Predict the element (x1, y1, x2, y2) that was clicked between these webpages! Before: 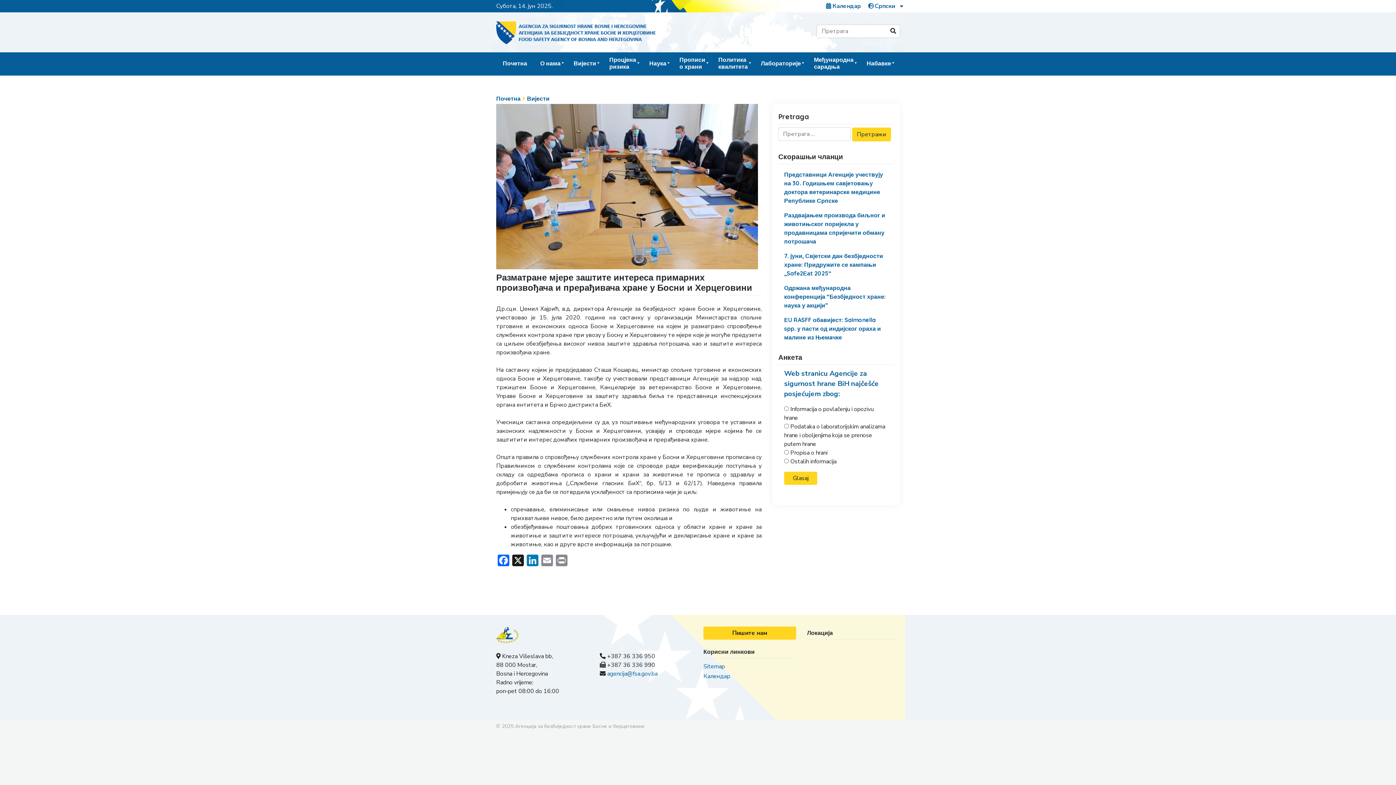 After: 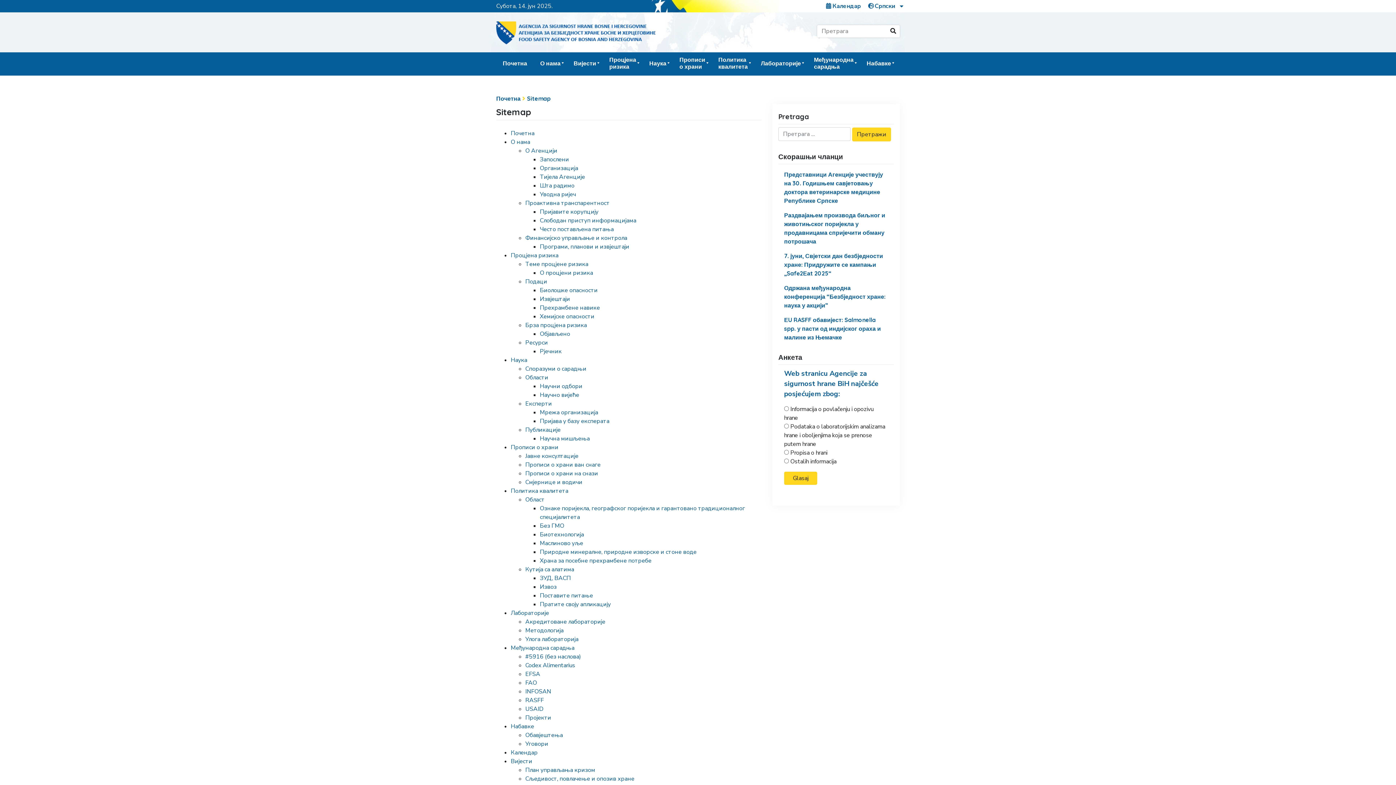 Action: label: Sitemap bbox: (703, 661, 796, 671)